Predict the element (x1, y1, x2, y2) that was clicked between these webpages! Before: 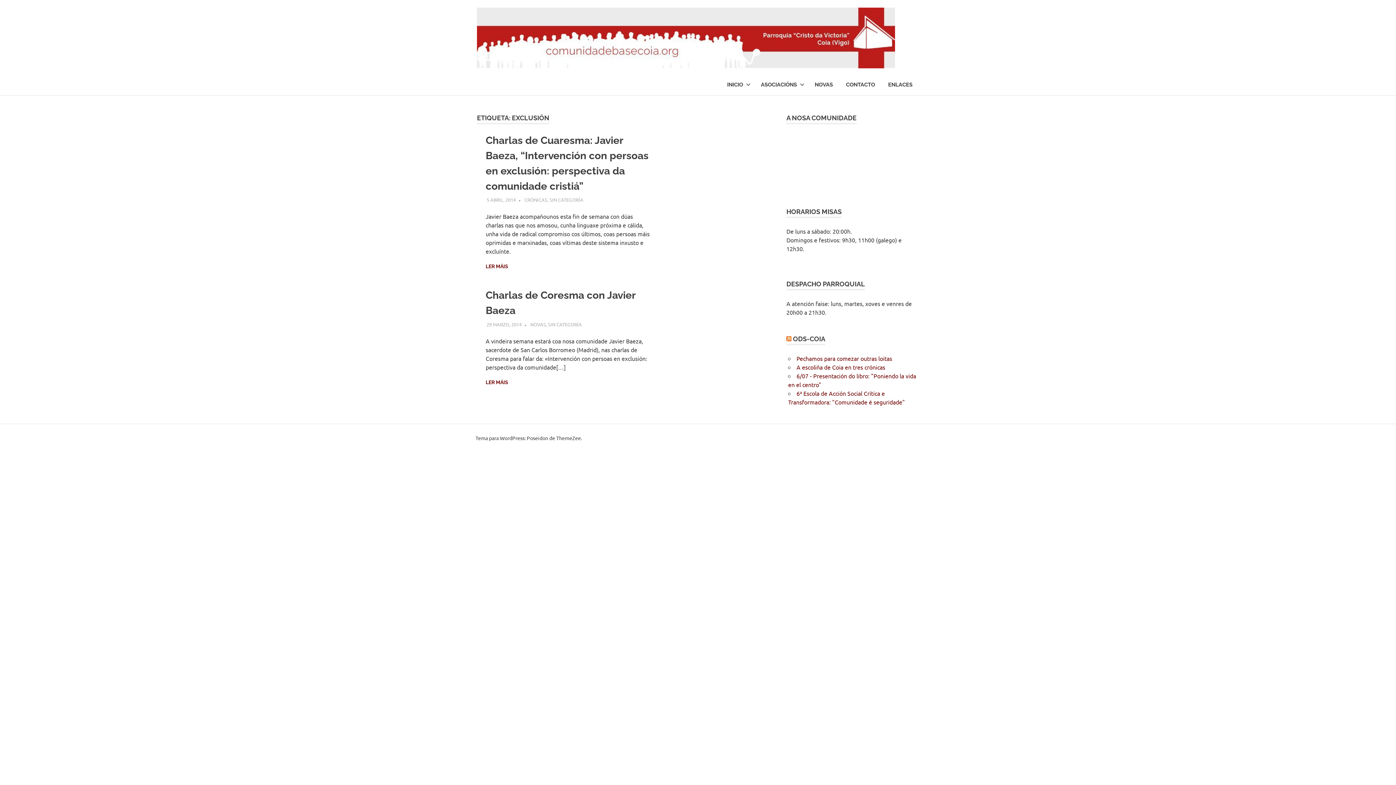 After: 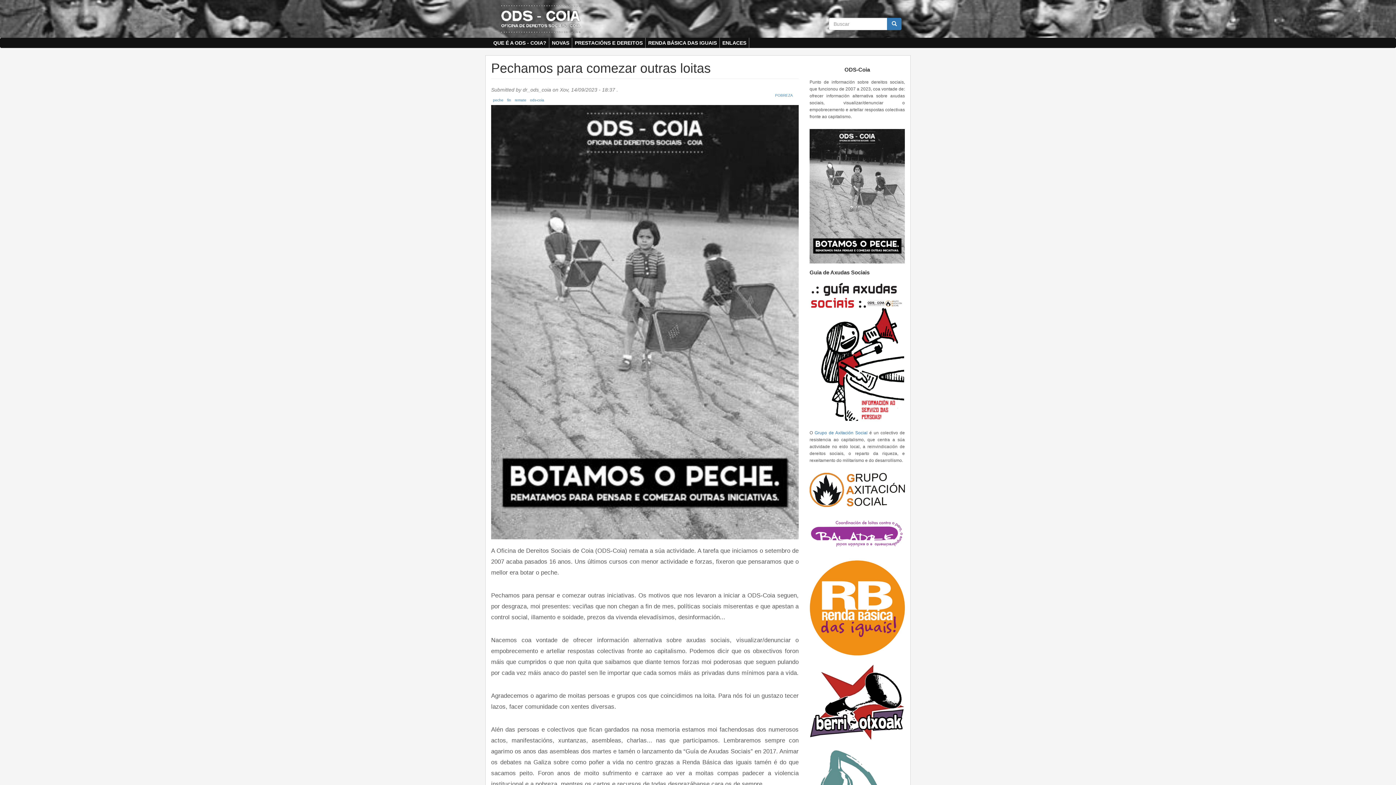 Action: bbox: (796, 354, 892, 362) label: Pechamos para comezar outras loitas